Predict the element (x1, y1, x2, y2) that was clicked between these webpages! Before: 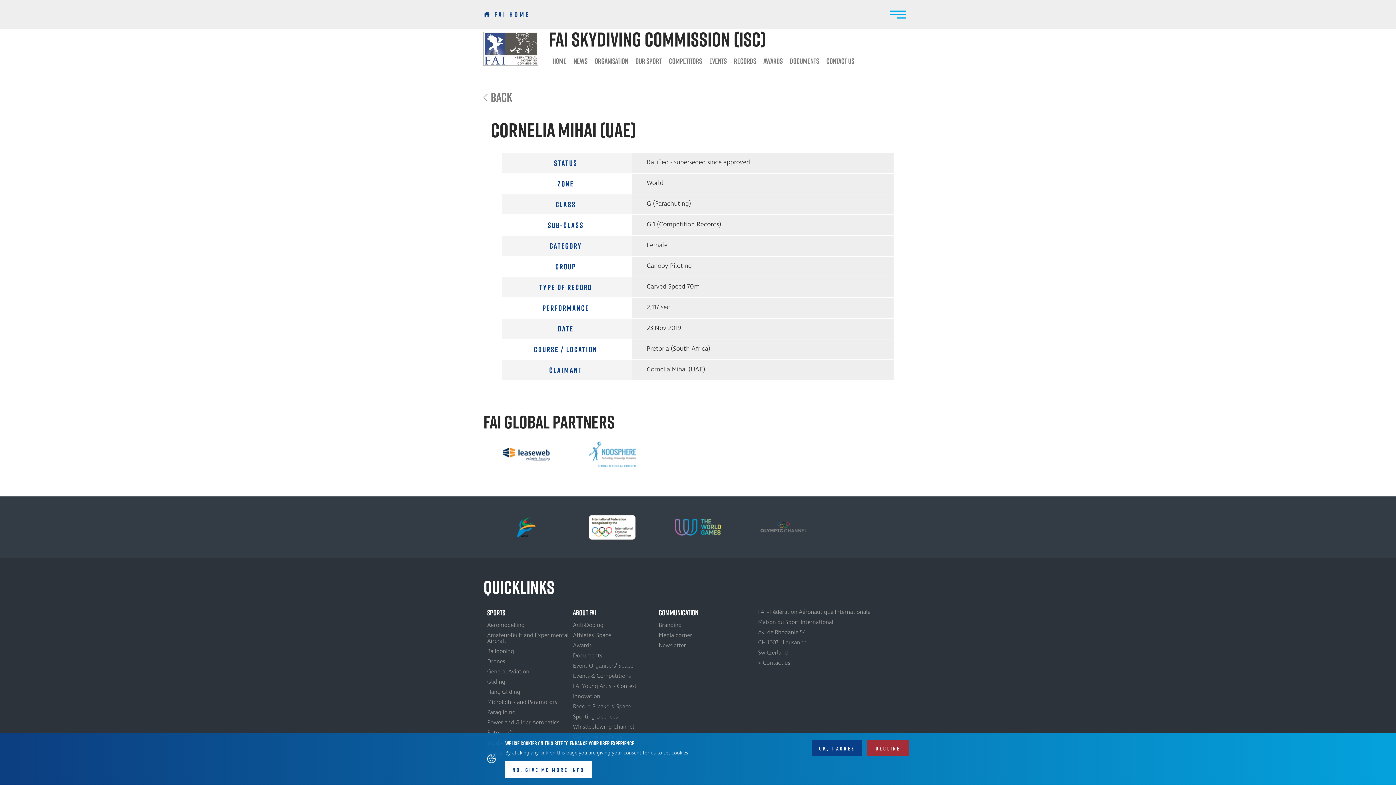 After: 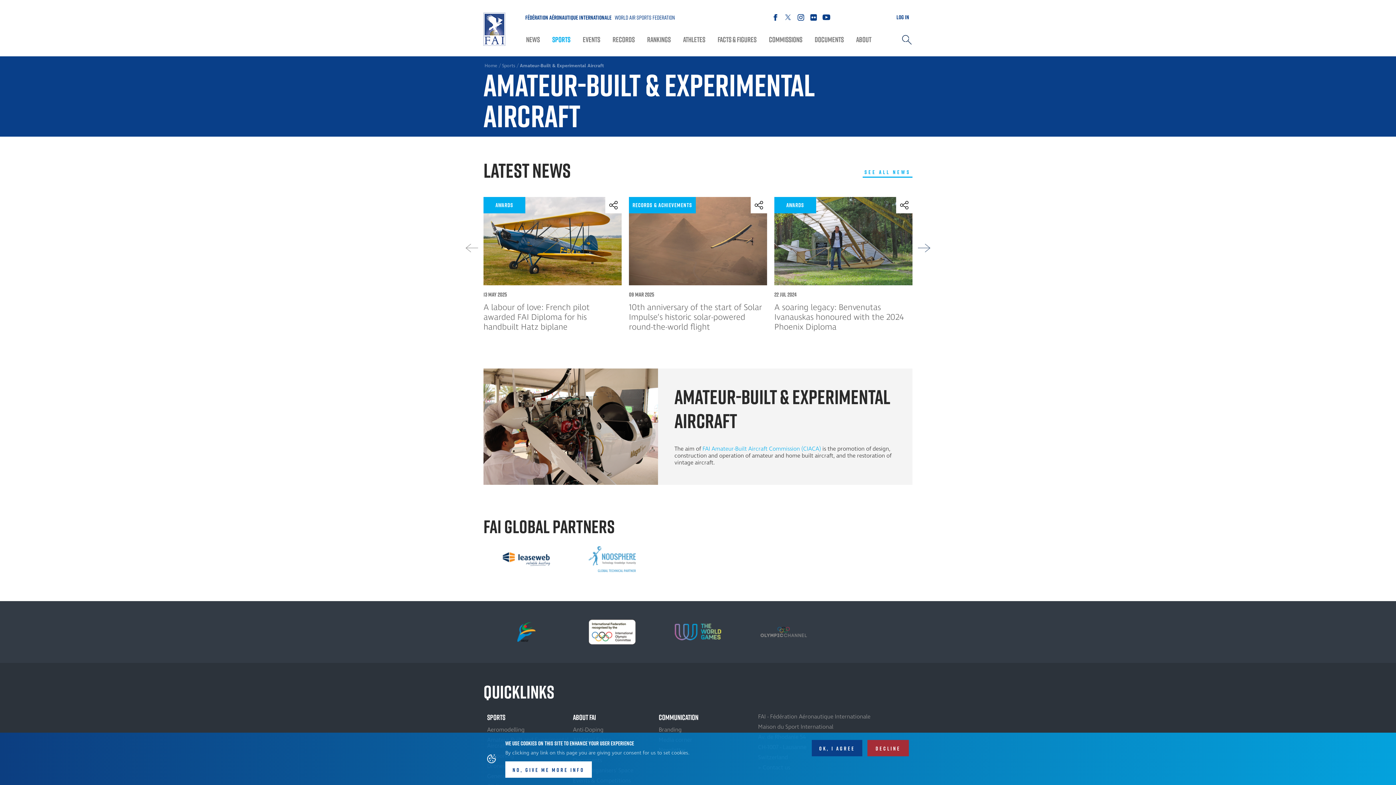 Action: label: Amateur-Built and Experimental Aircraft bbox: (483, 630, 569, 646)